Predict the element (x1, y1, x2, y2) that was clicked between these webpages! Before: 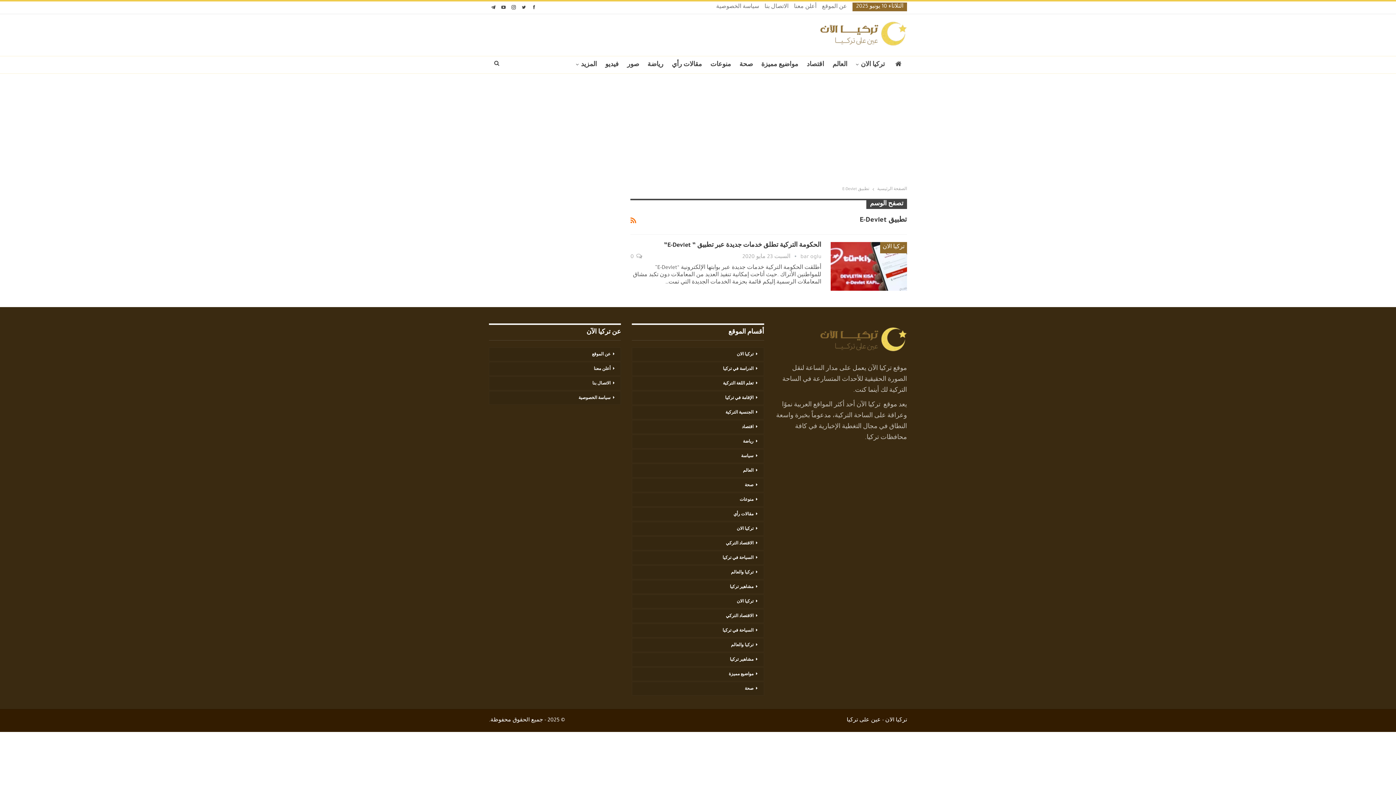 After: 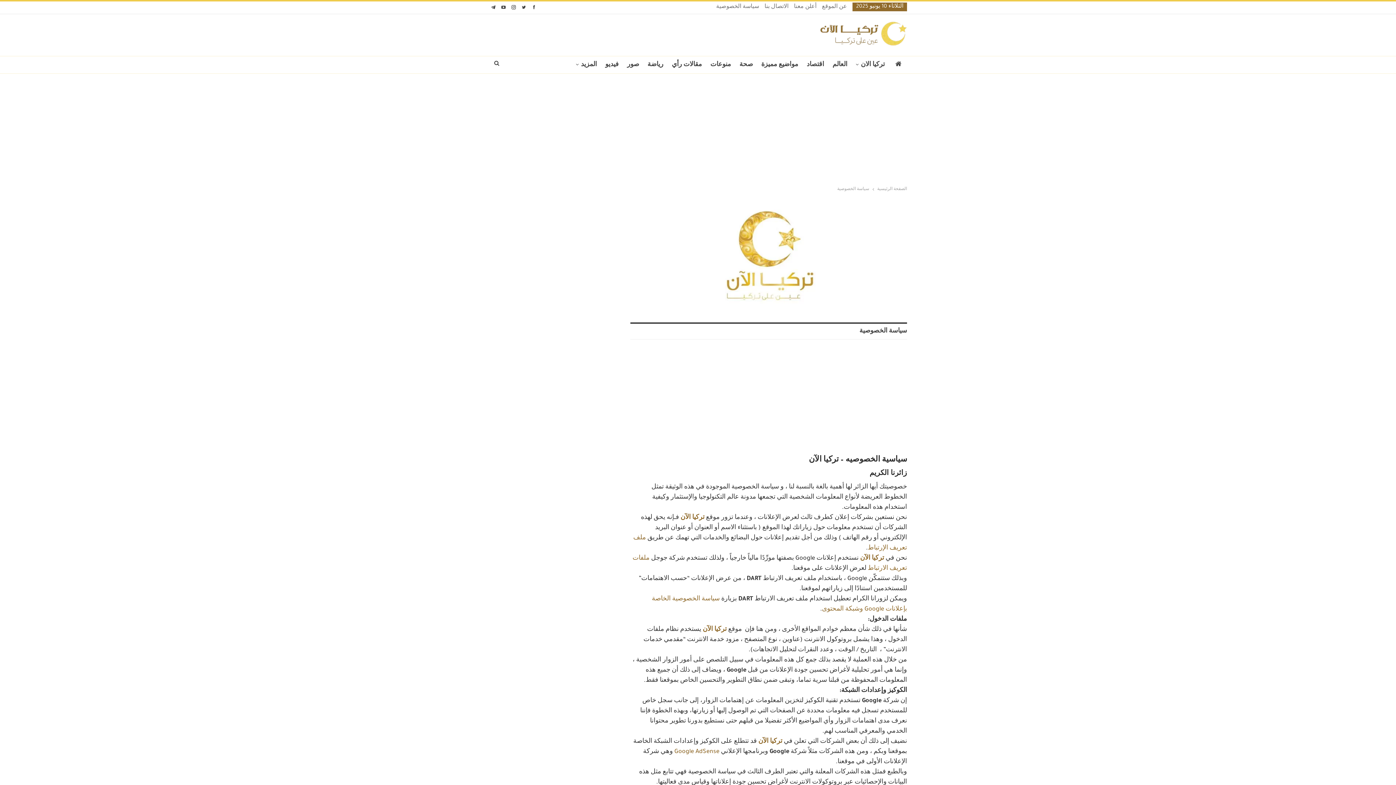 Action: bbox: (716, 4, 759, 10) label: سياسة الخصوصية